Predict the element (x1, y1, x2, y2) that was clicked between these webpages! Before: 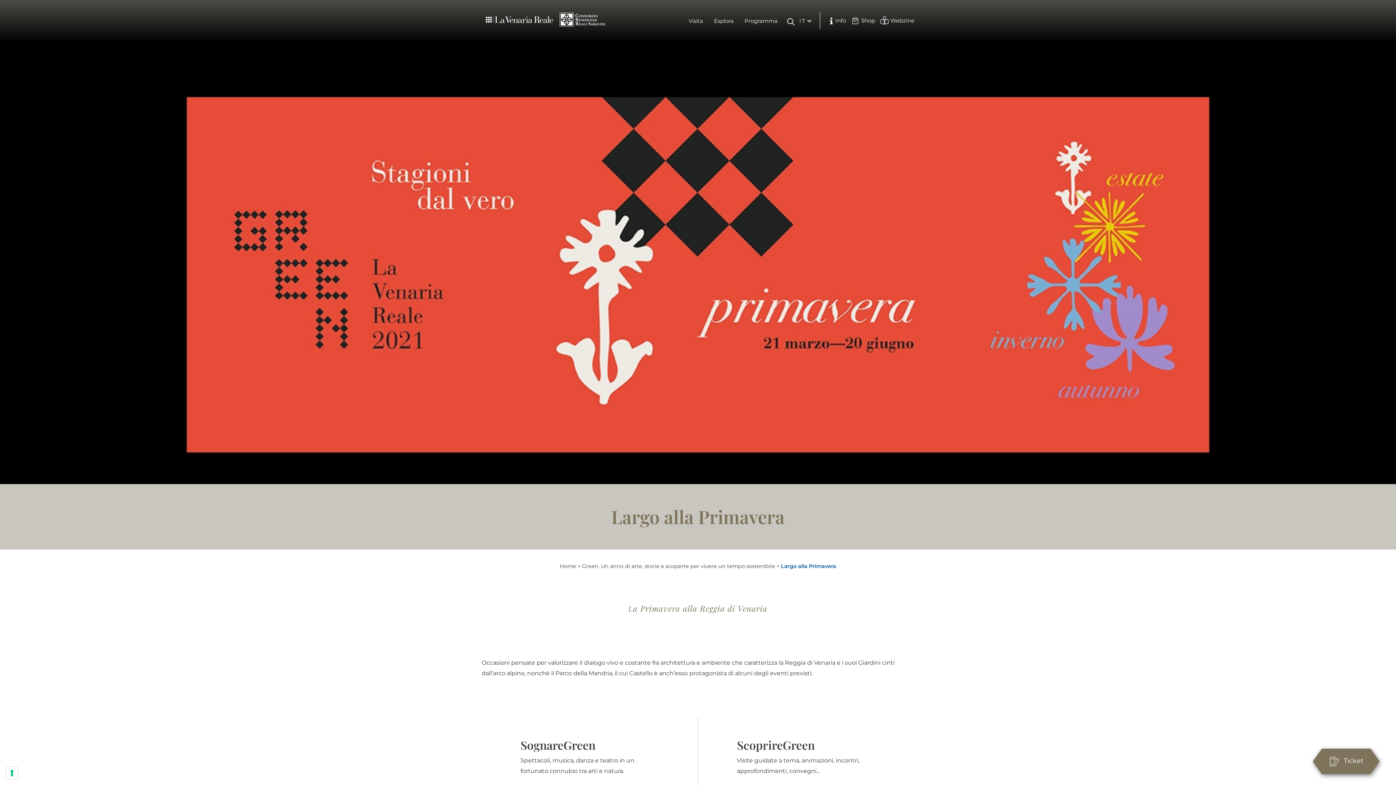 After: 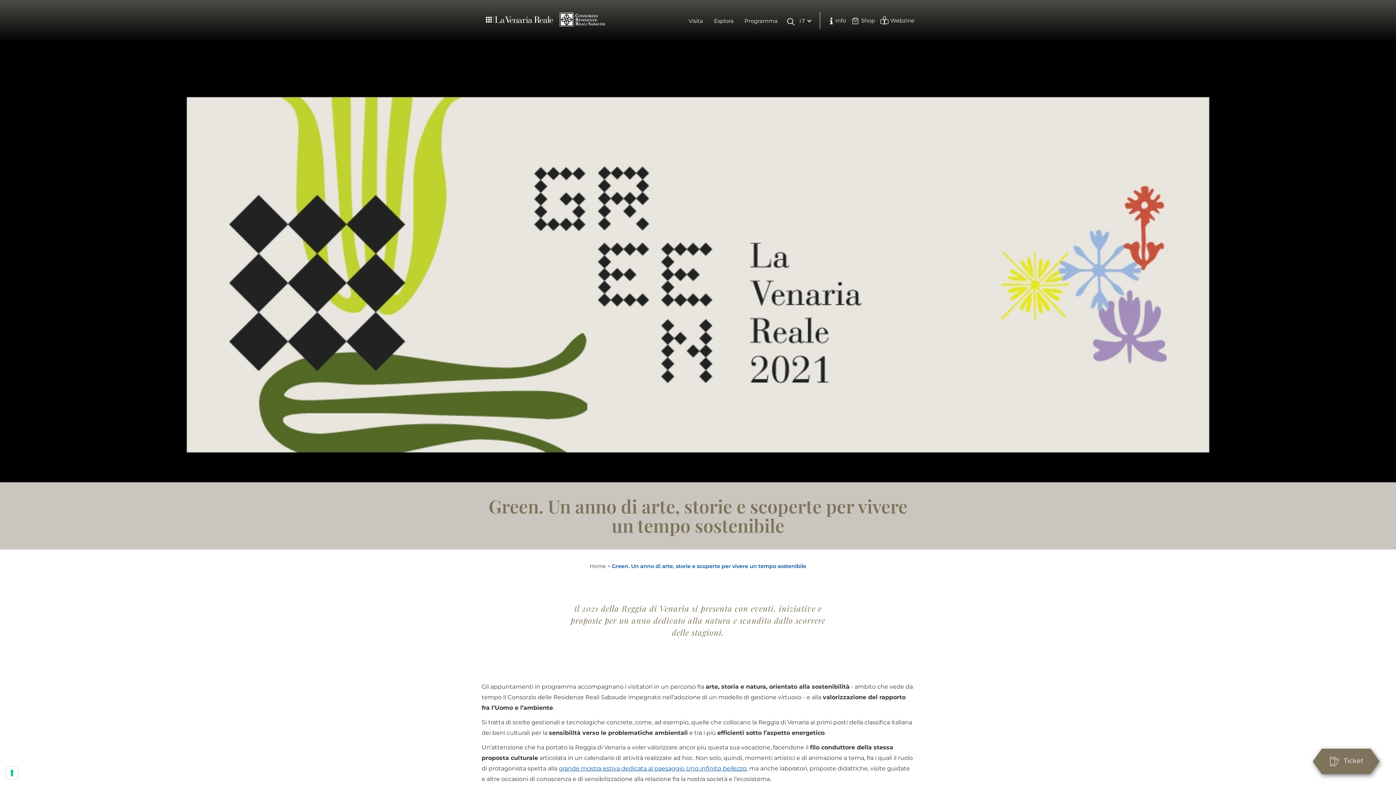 Action: bbox: (582, 561, 775, 572) label: Green. Un anno di arte, storie e scoperte per vivere un tempo sostenibile